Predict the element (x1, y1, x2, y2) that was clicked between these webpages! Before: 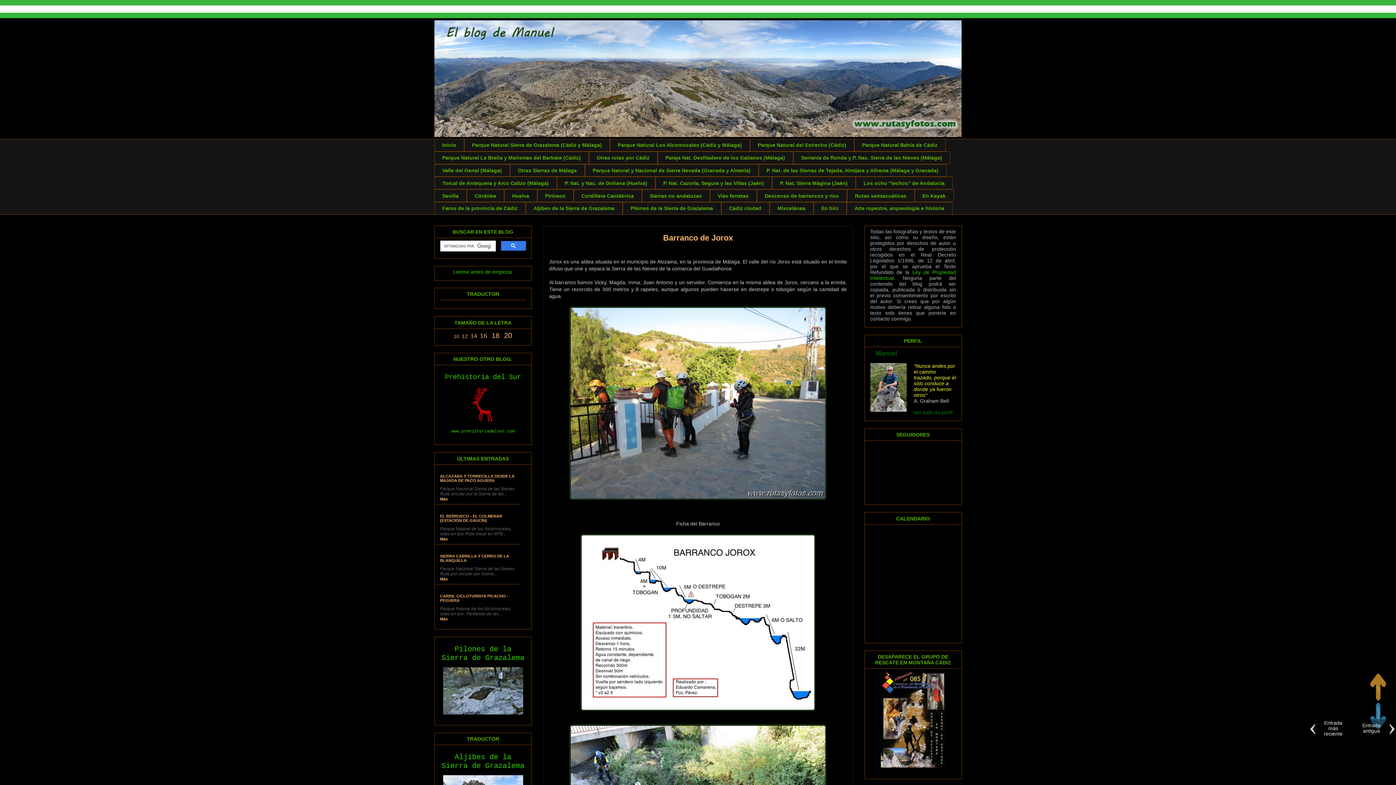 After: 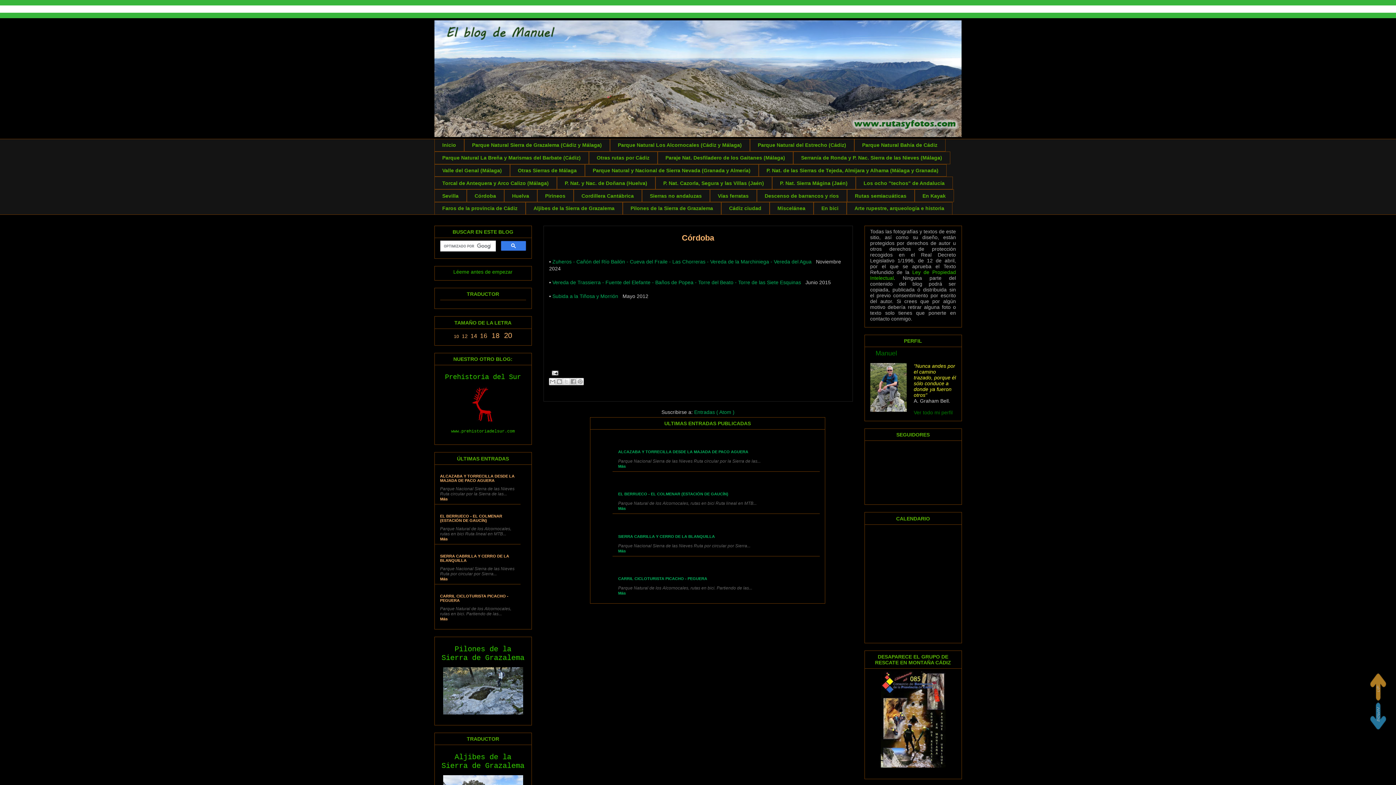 Action: label: Córdoba bbox: (466, 189, 504, 202)